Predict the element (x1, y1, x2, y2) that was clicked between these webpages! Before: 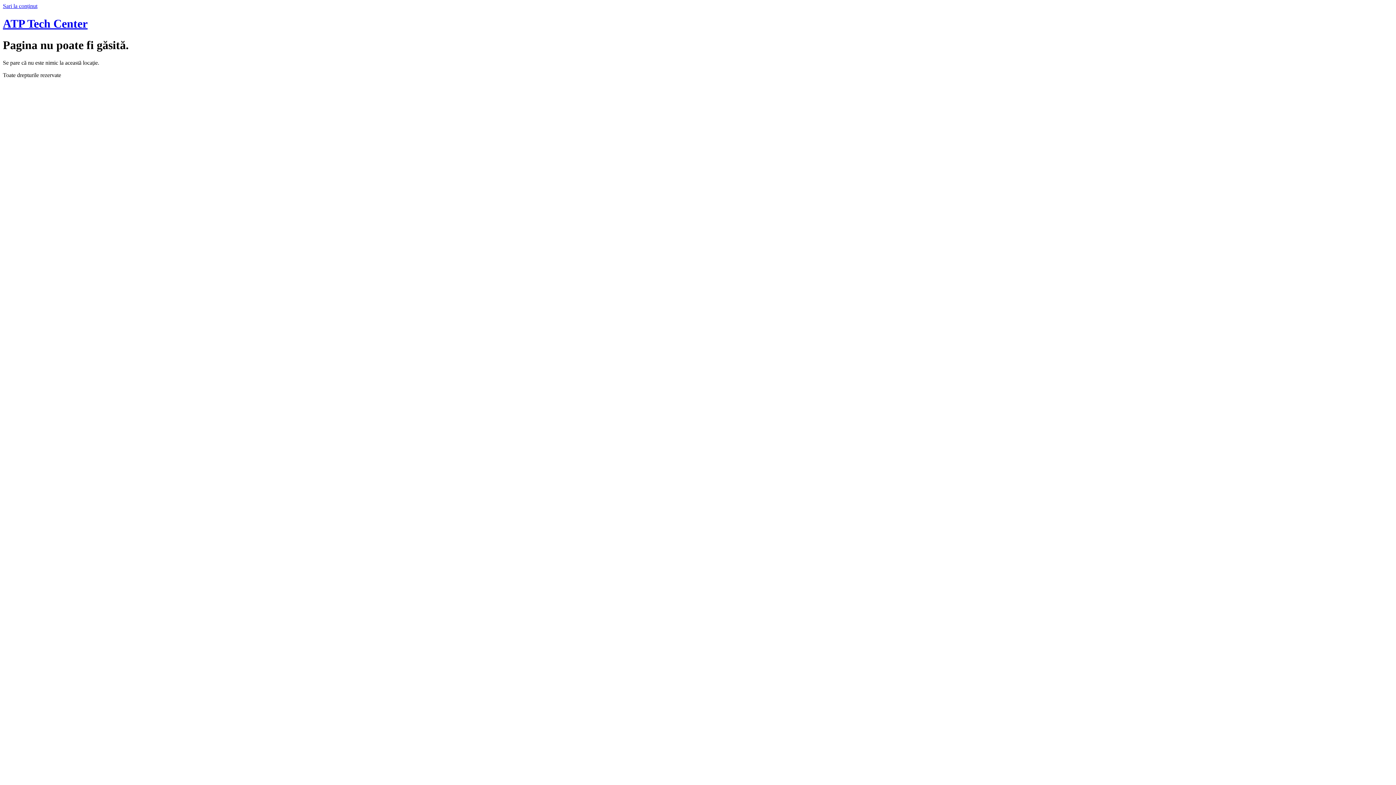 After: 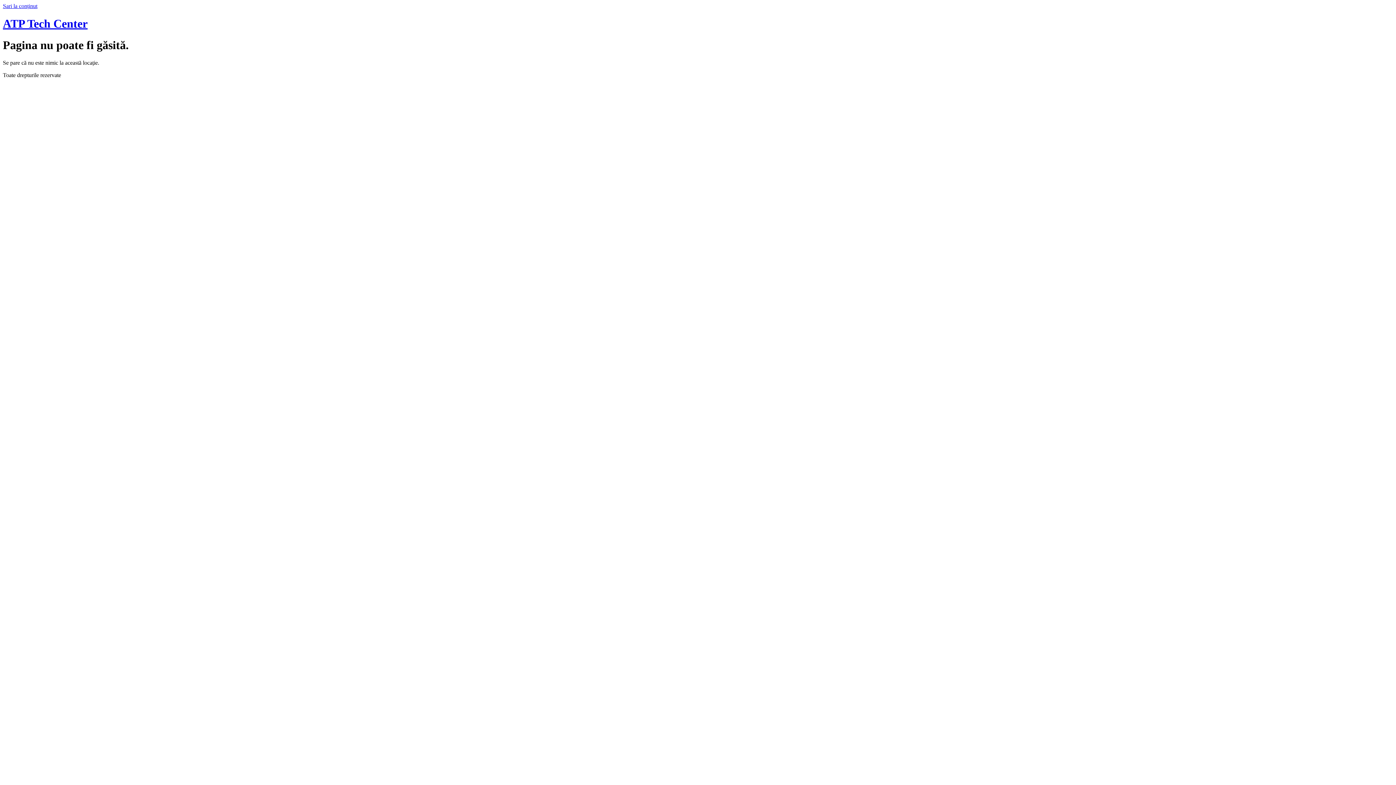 Action: label: Sari la conținut bbox: (2, 2, 37, 9)